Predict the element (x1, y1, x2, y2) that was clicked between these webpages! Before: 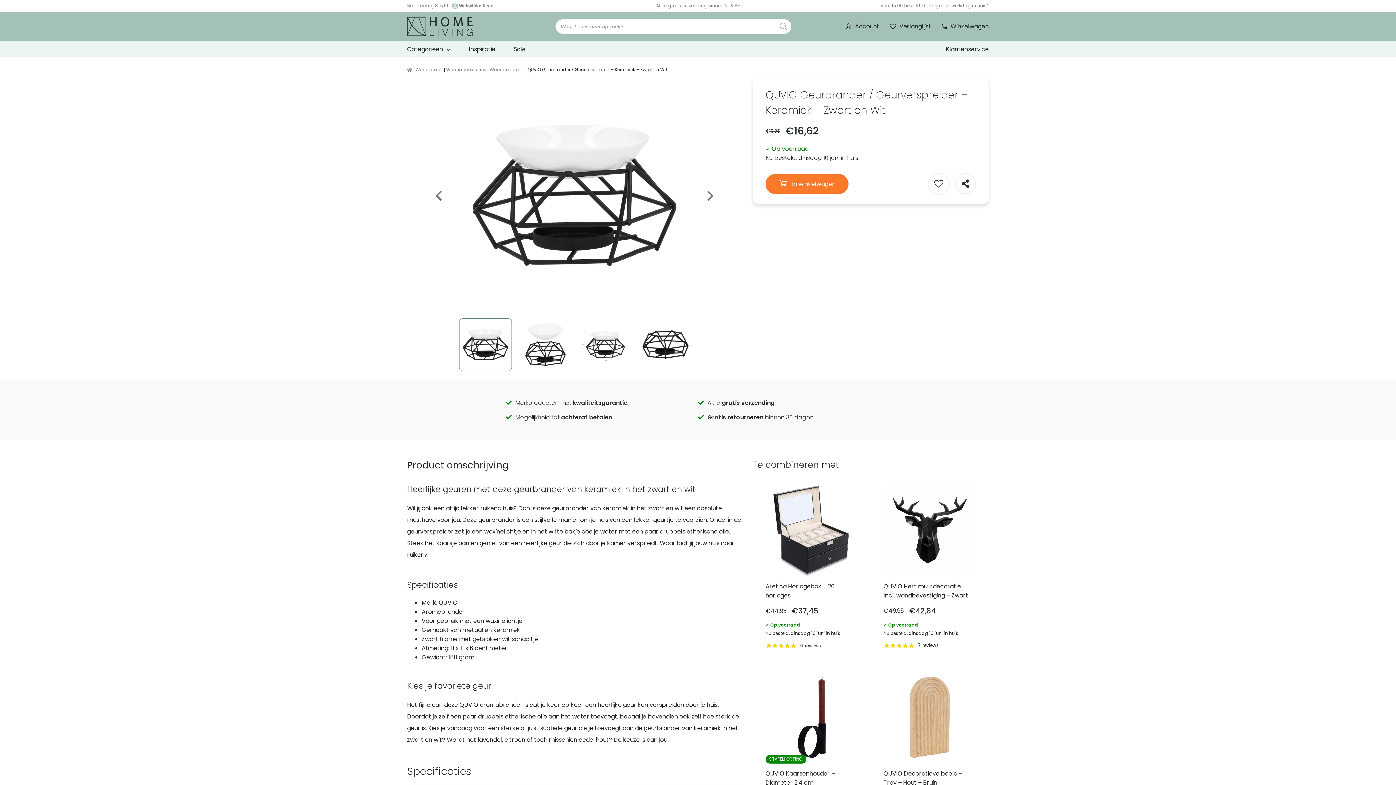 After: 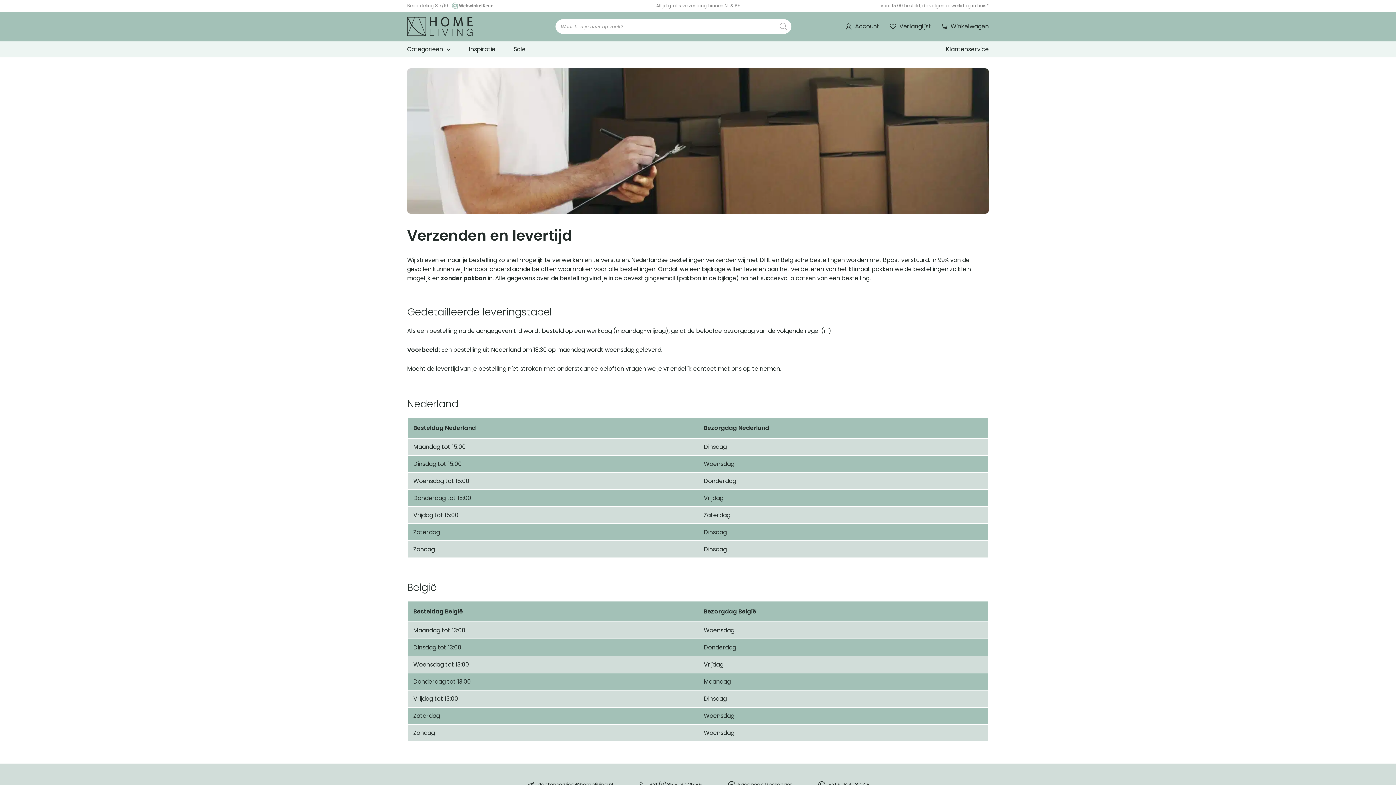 Action: label: Voor 15:00 besteld, de volgende werkdag in huis* bbox: (880, 2, 989, 8)